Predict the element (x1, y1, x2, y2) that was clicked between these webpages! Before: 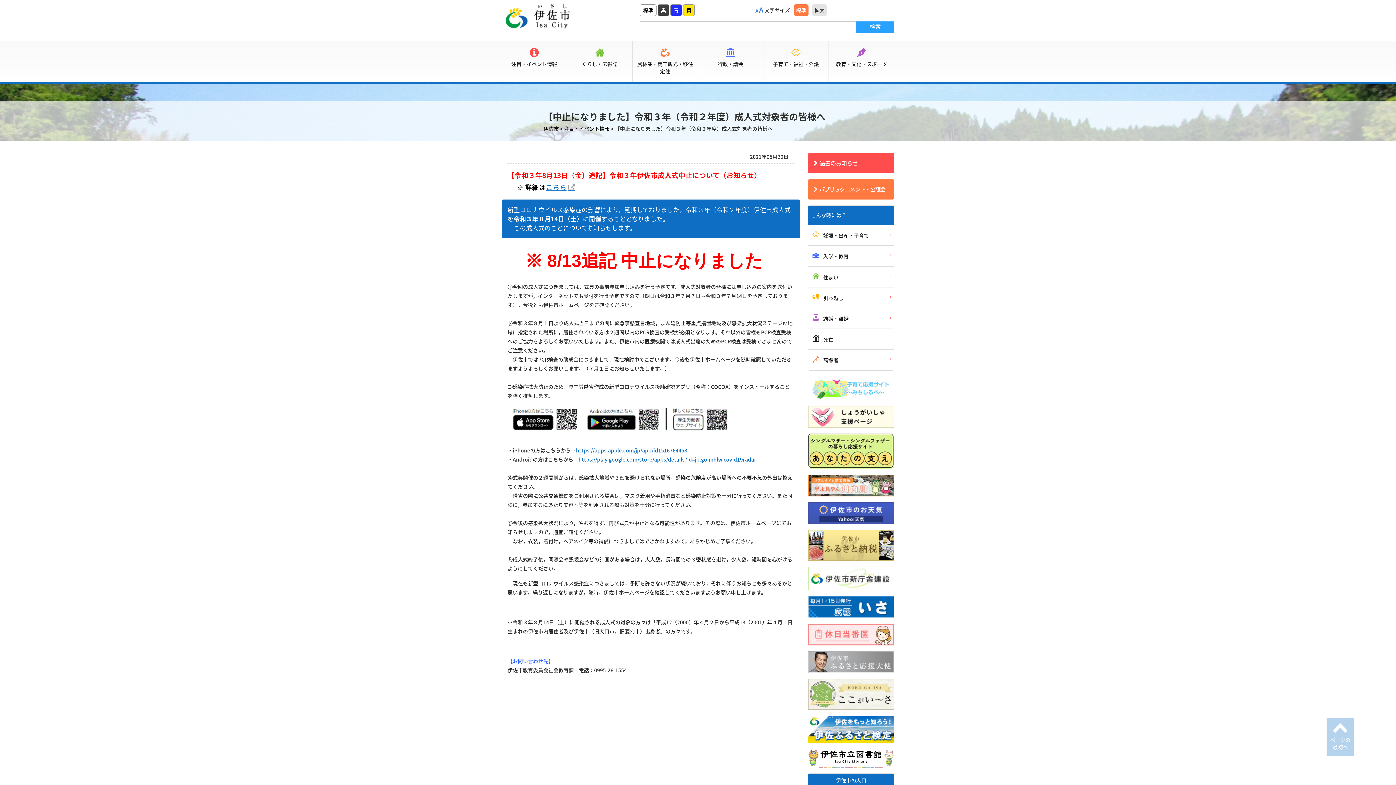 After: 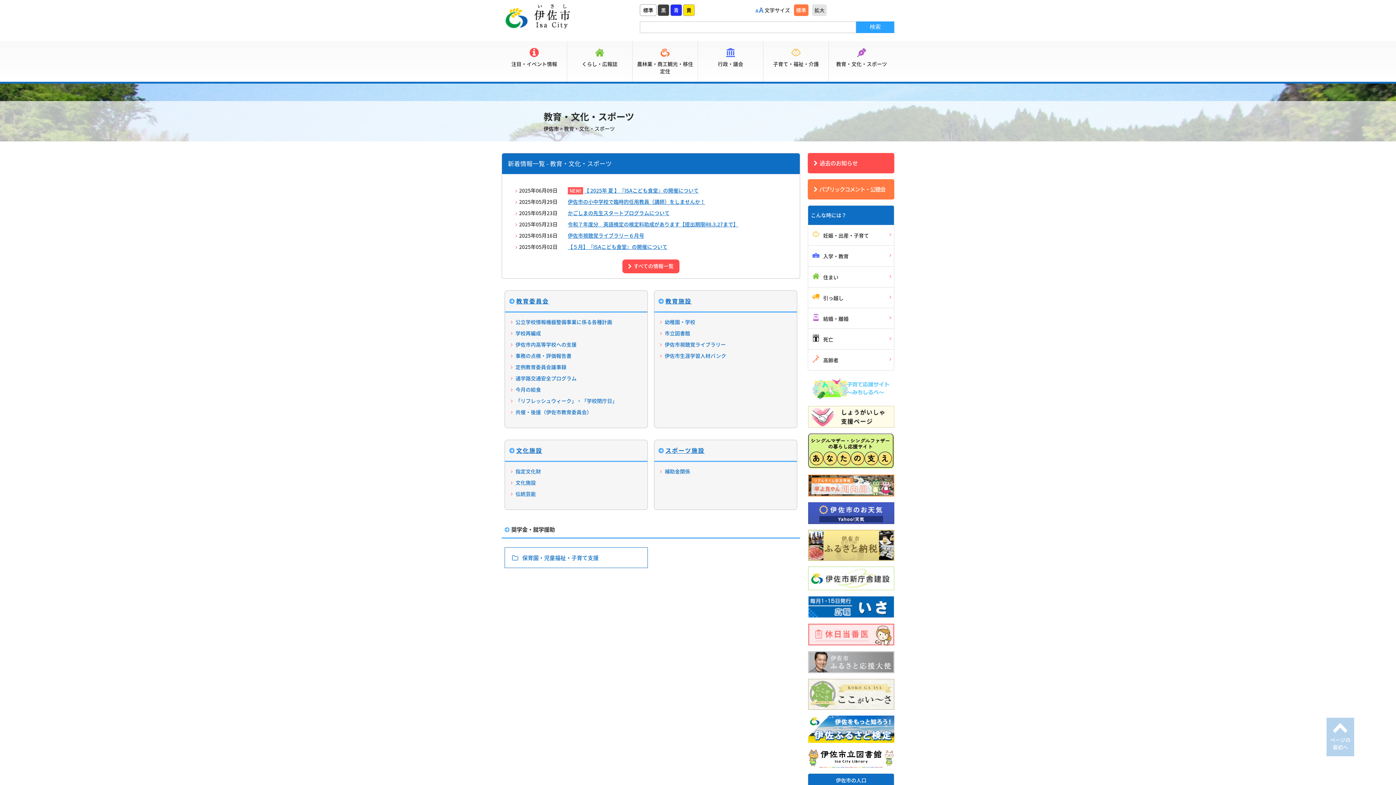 Action: bbox: (829, 41, 894, 80) label: 教育・文化・スポーツ